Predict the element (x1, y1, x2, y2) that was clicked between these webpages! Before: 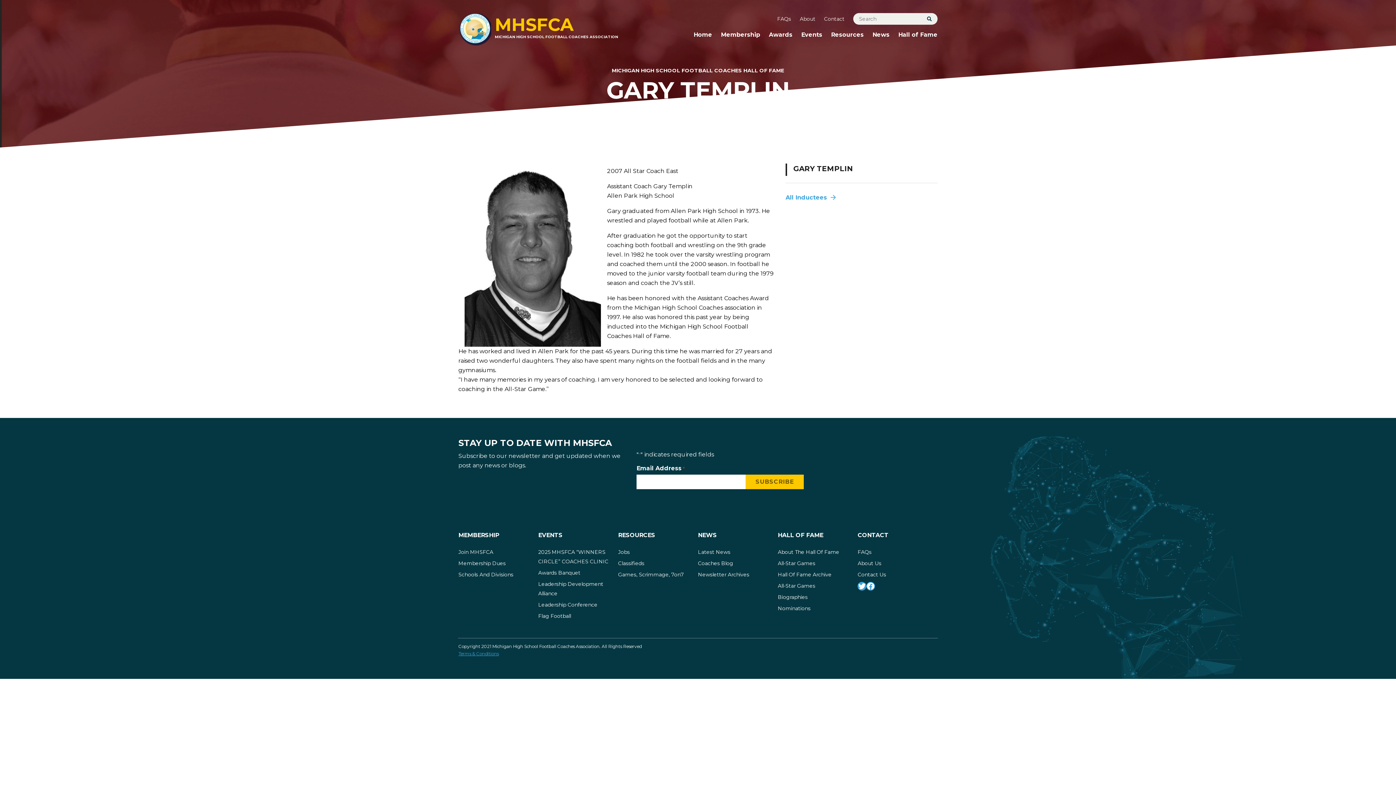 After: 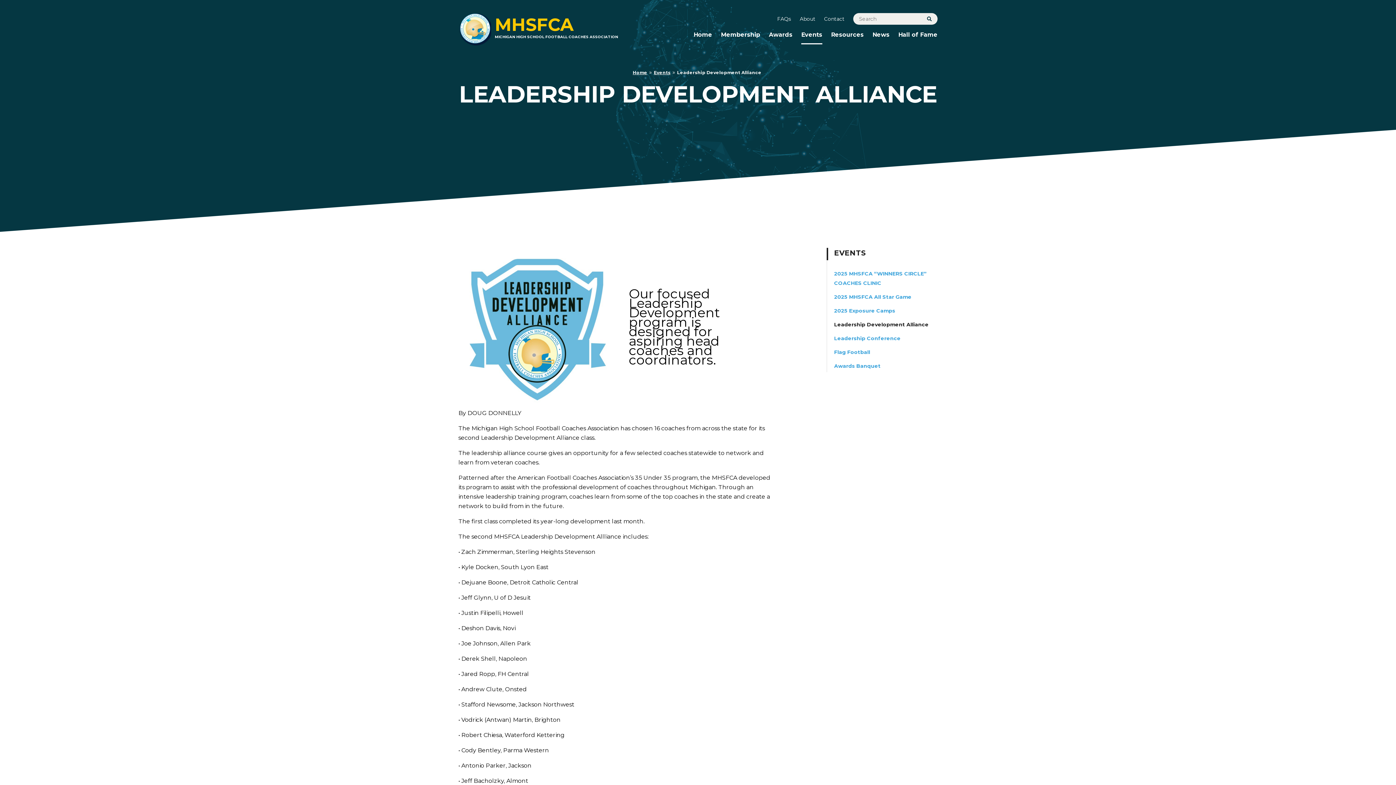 Action: label: Leadership Development Alliance bbox: (538, 579, 618, 598)